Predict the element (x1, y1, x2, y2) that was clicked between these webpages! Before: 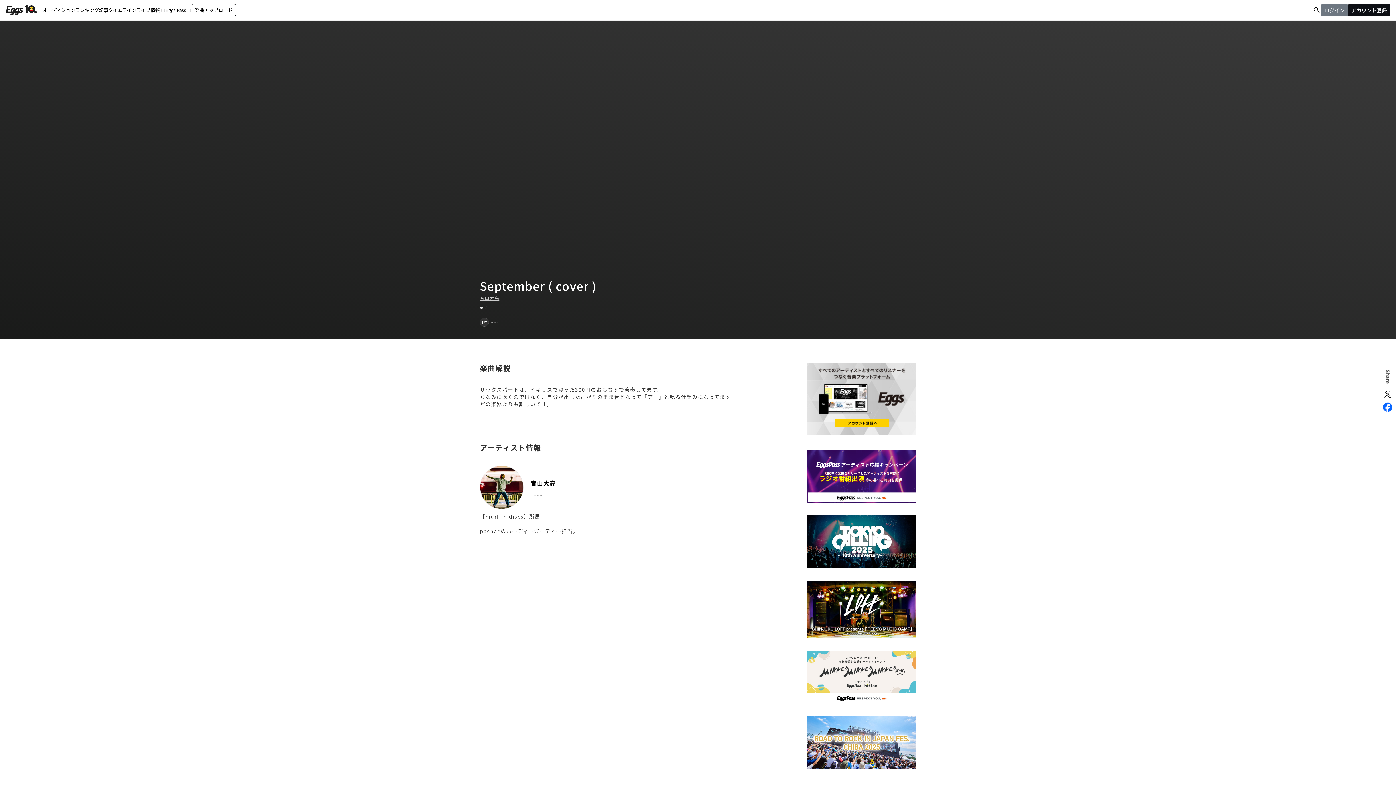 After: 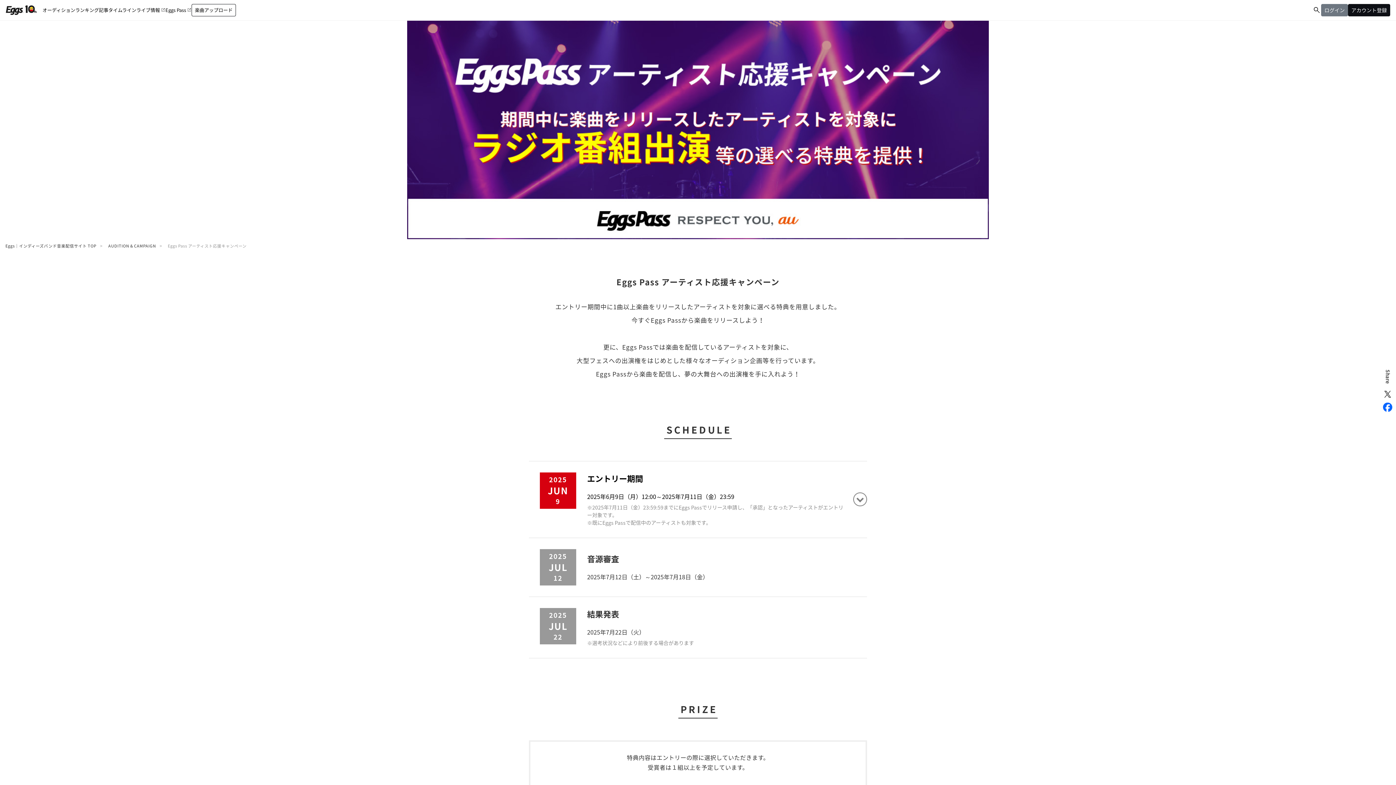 Action: bbox: (807, 495, 916, 502)